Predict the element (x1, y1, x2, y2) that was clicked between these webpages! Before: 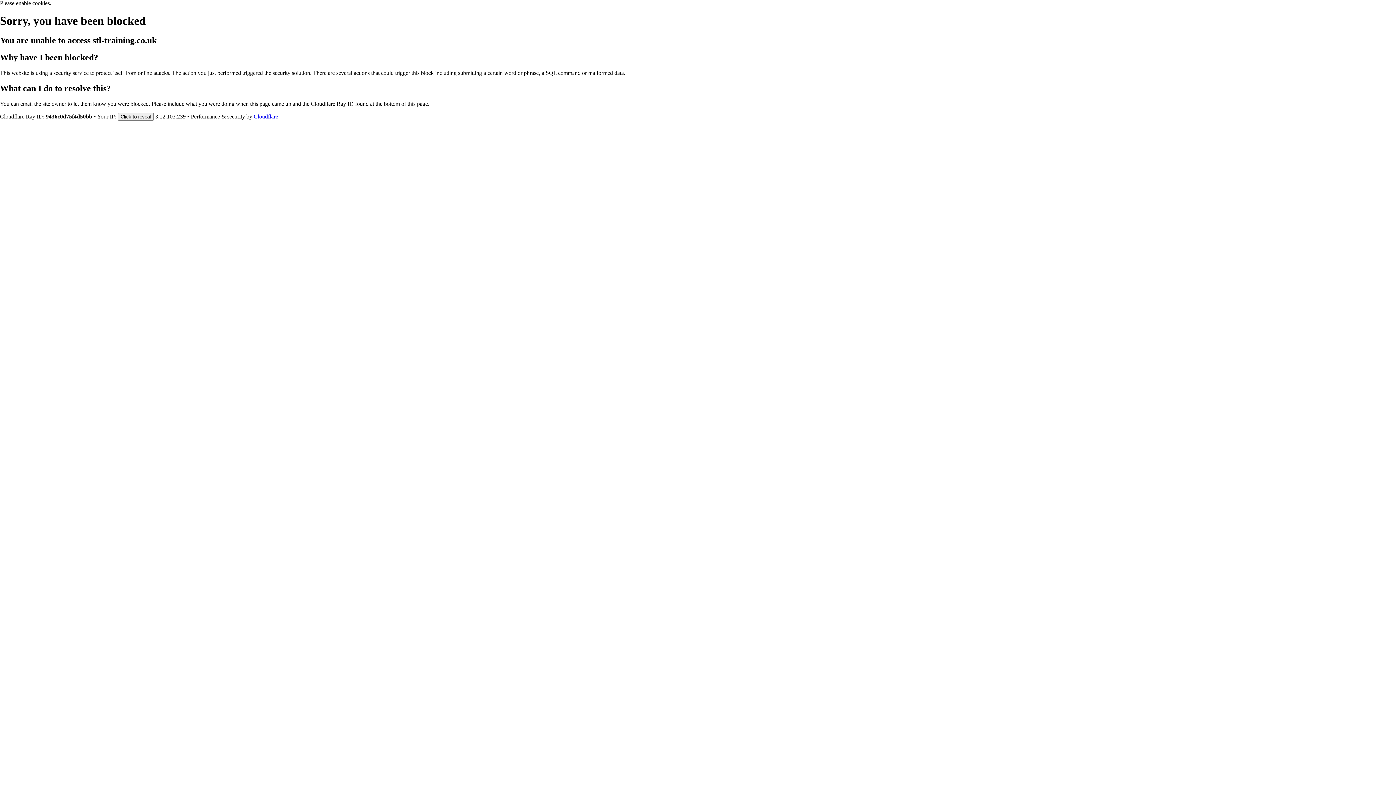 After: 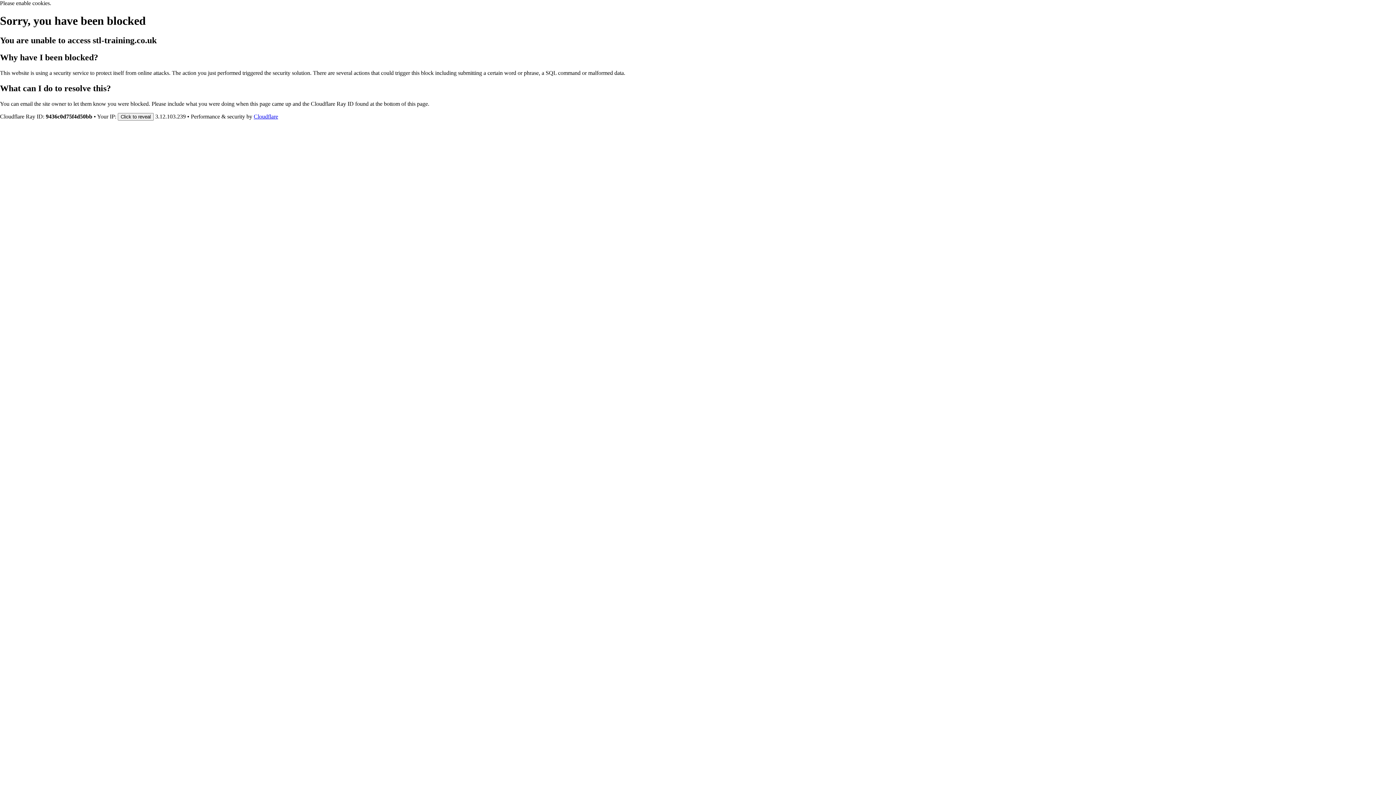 Action: bbox: (253, 113, 278, 119) label: Cloudflare